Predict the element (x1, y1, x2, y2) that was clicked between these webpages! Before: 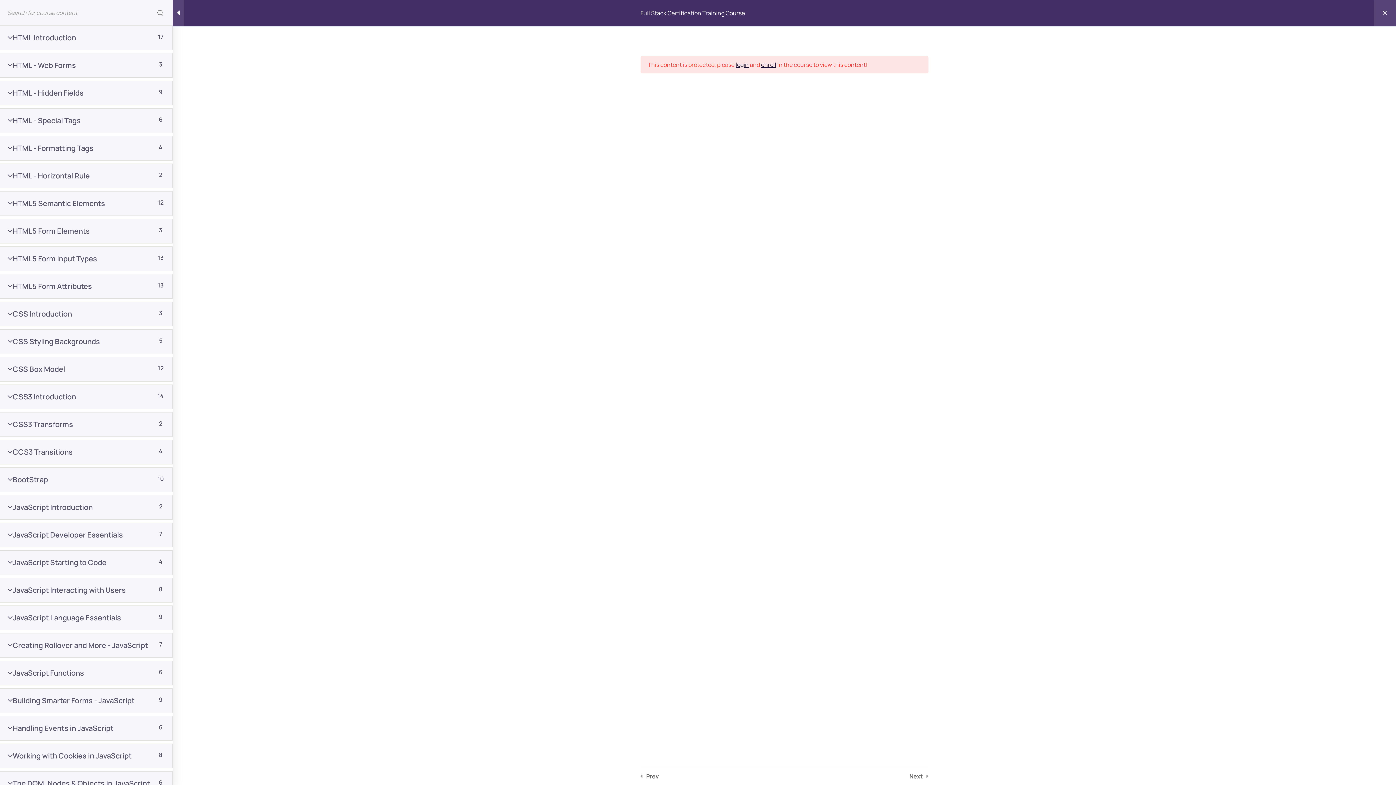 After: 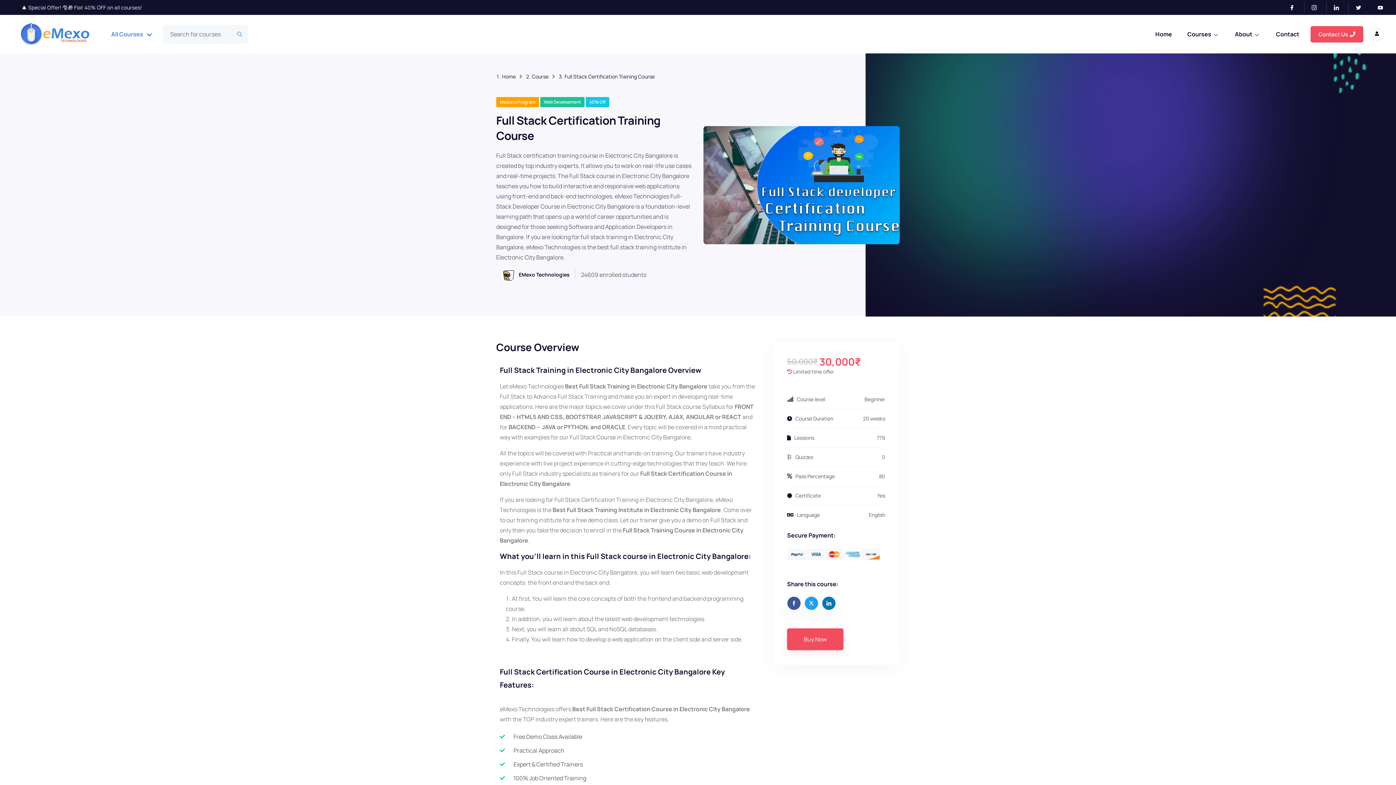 Action: label: enroll bbox: (761, 60, 776, 68)